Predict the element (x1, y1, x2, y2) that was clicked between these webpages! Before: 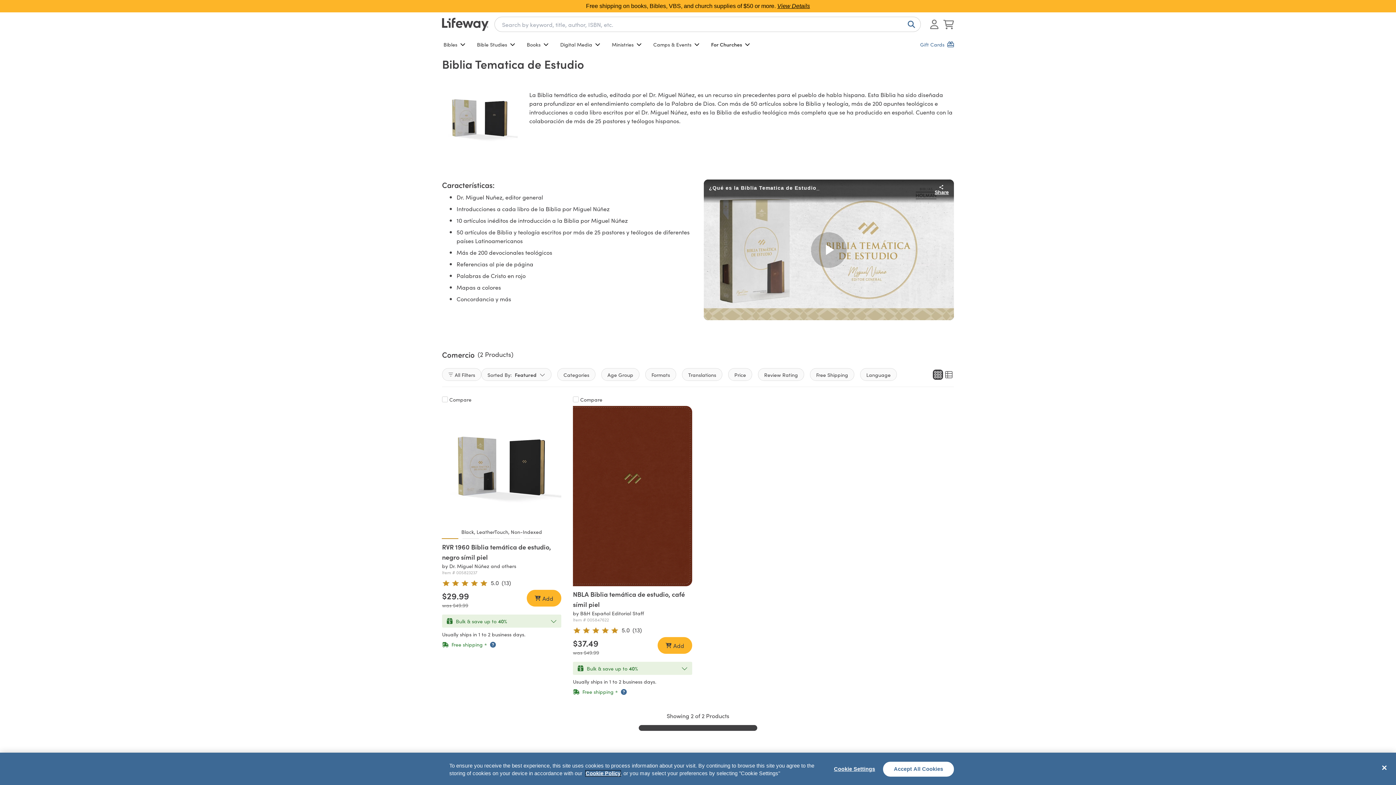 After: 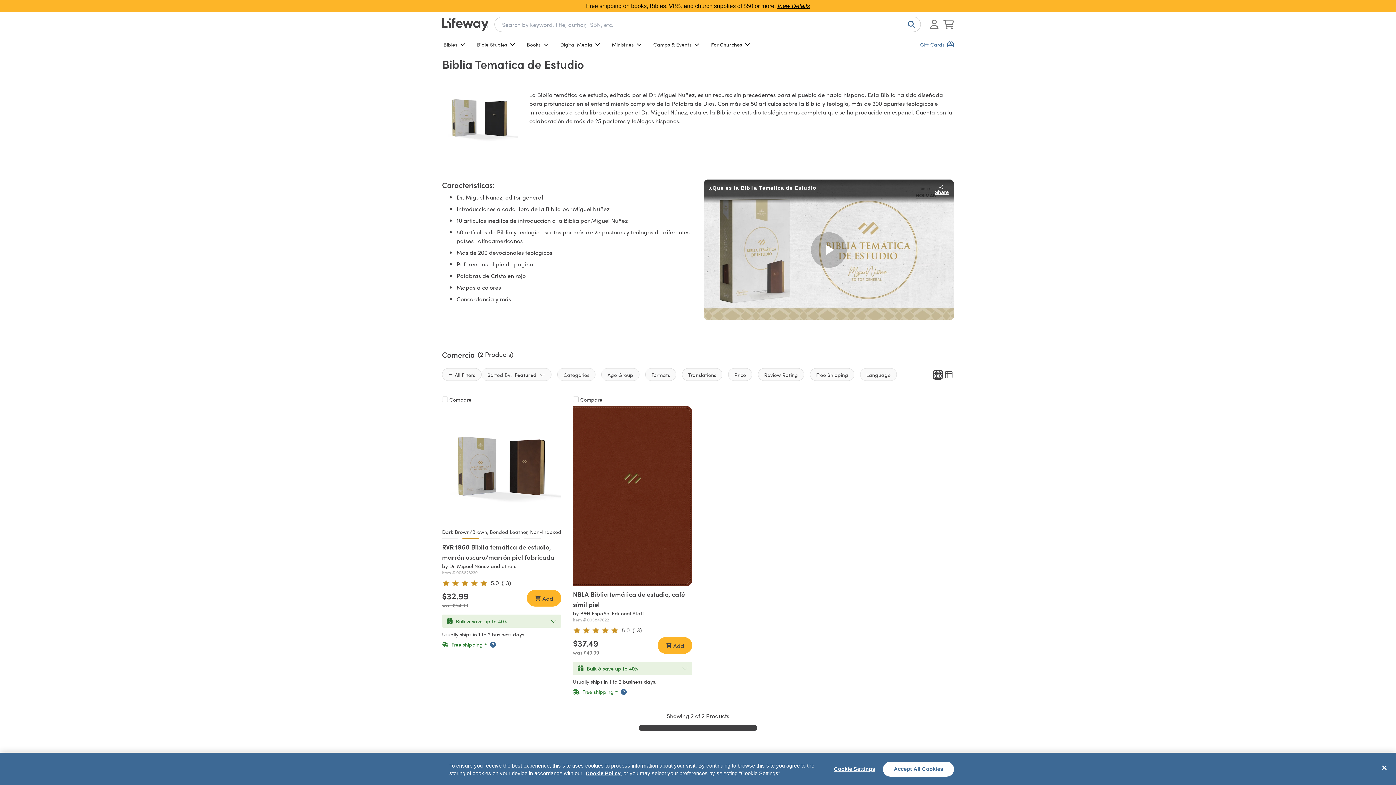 Action: bbox: (462, 538, 478, 544)